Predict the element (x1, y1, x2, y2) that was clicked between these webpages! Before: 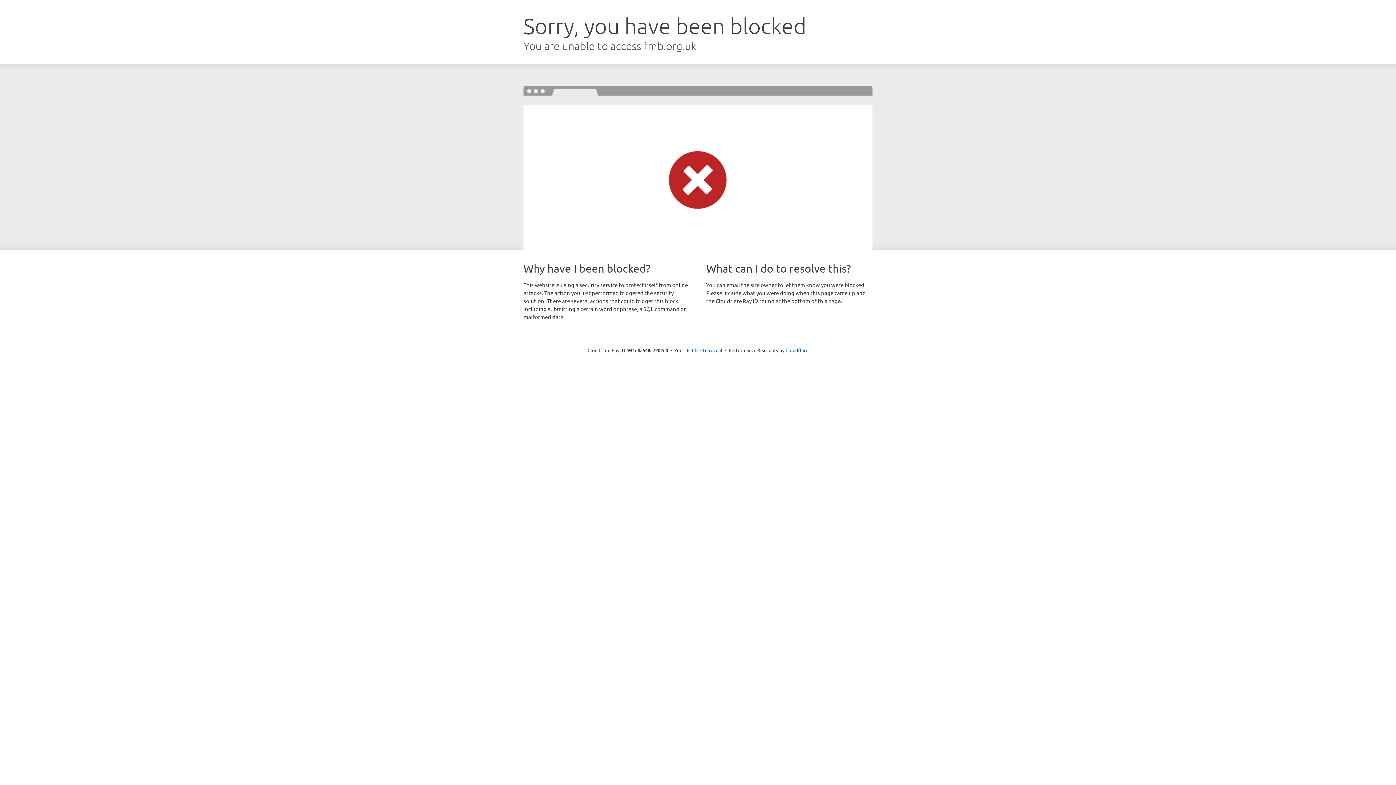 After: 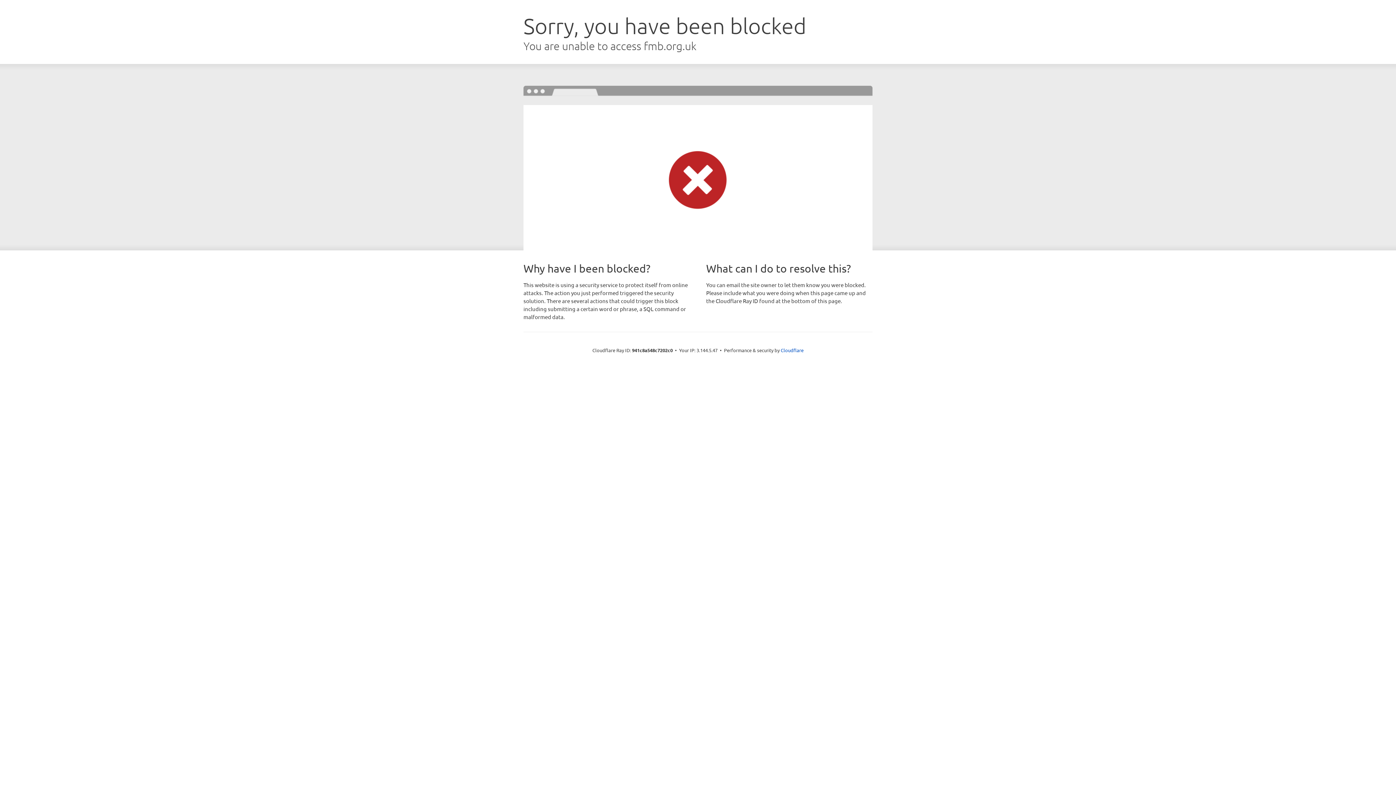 Action: bbox: (692, 346, 722, 353) label: Click to reveal